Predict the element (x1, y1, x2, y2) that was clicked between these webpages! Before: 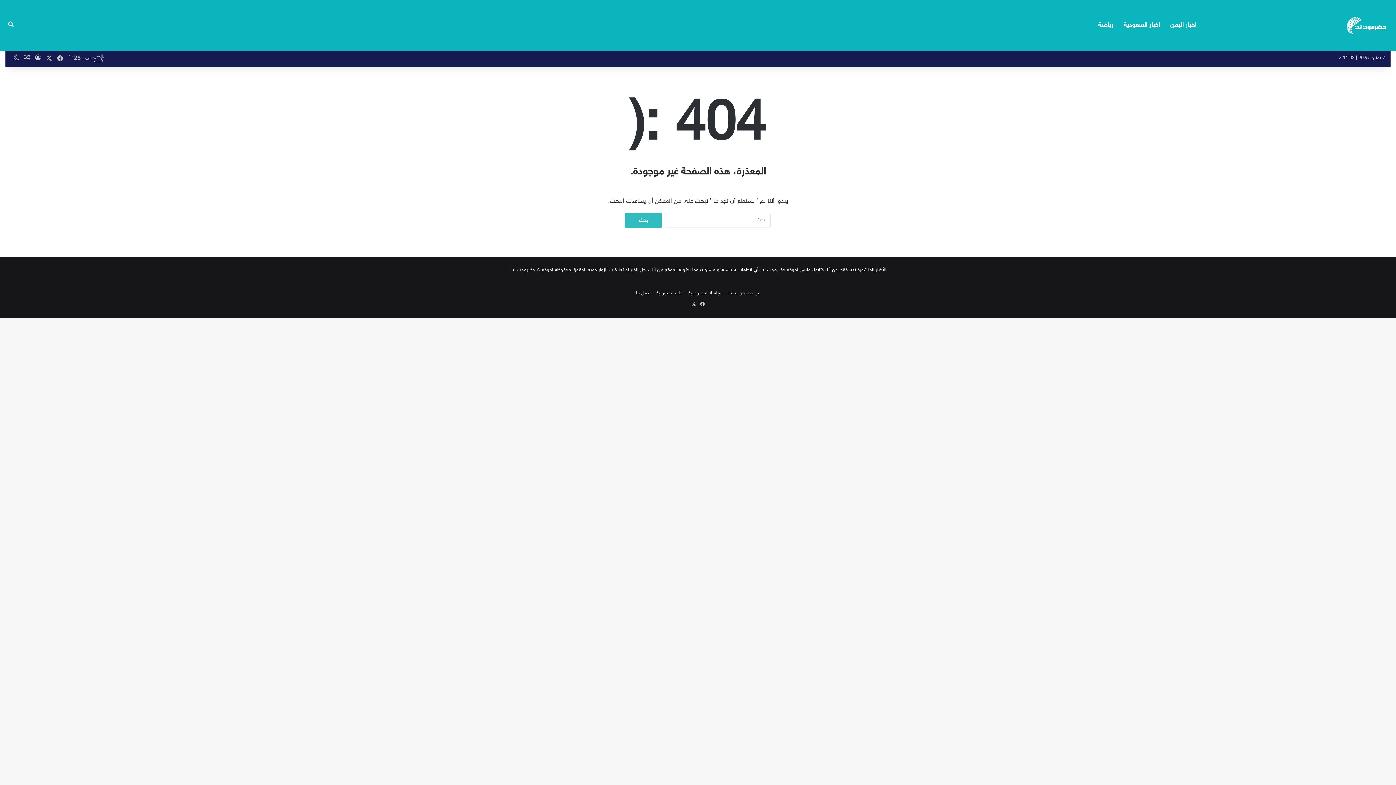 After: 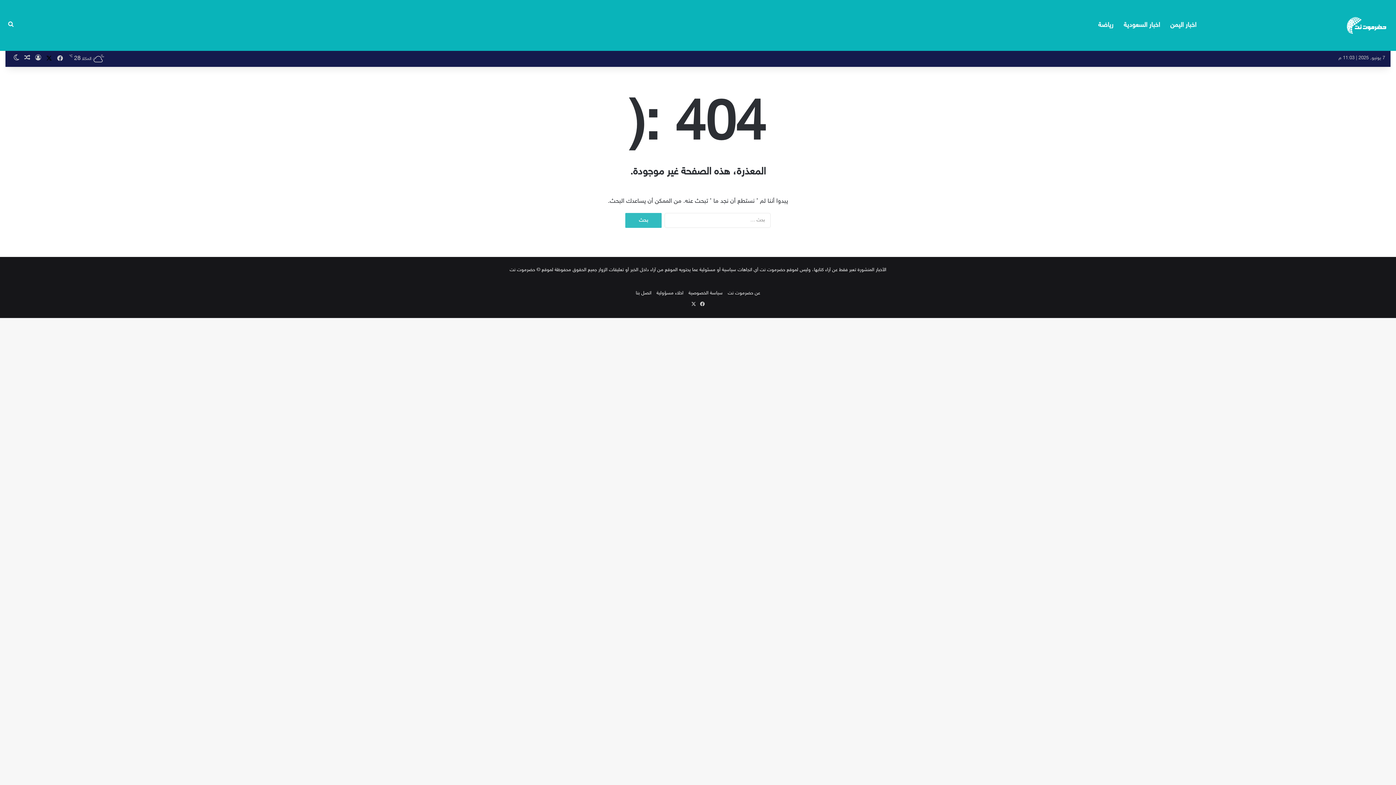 Action: label: ‫X bbox: (43, 50, 54, 66)